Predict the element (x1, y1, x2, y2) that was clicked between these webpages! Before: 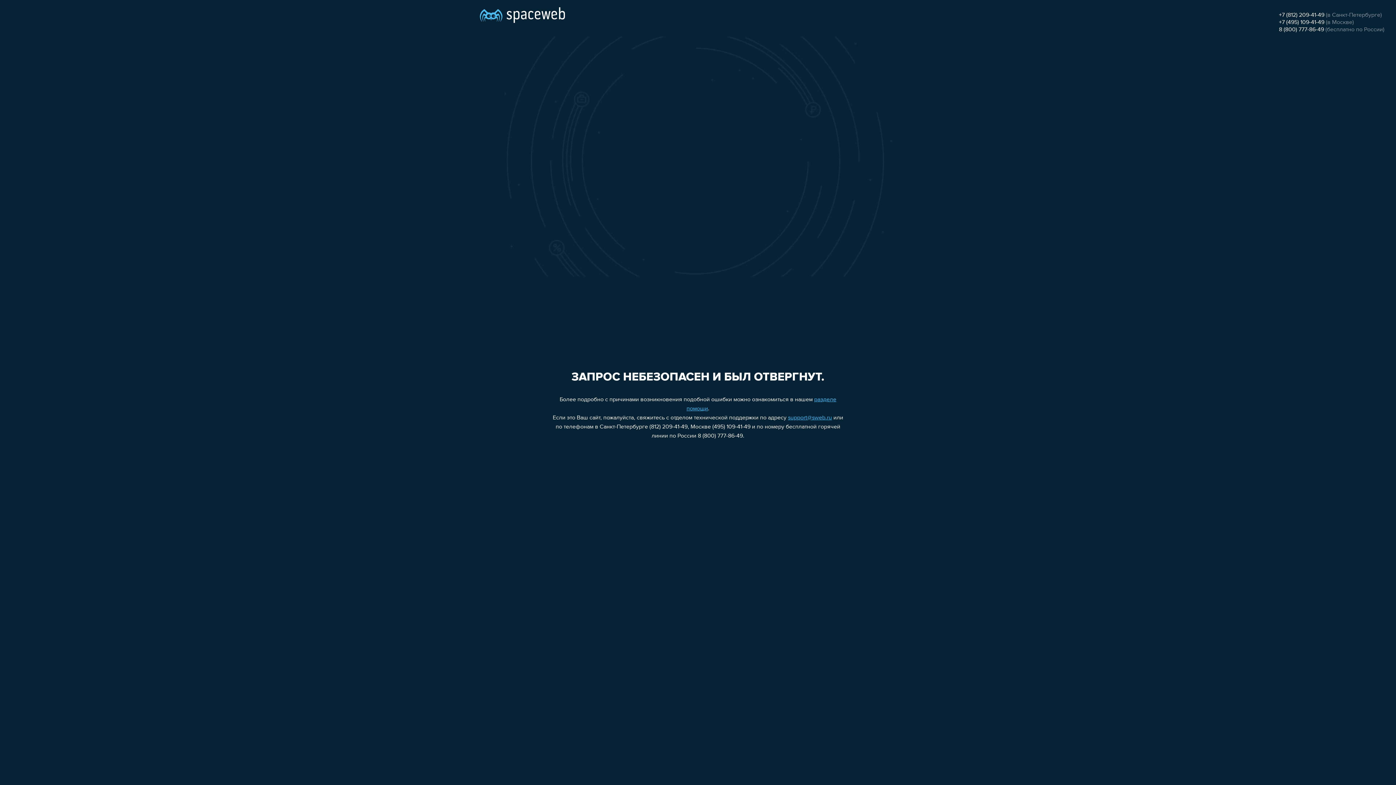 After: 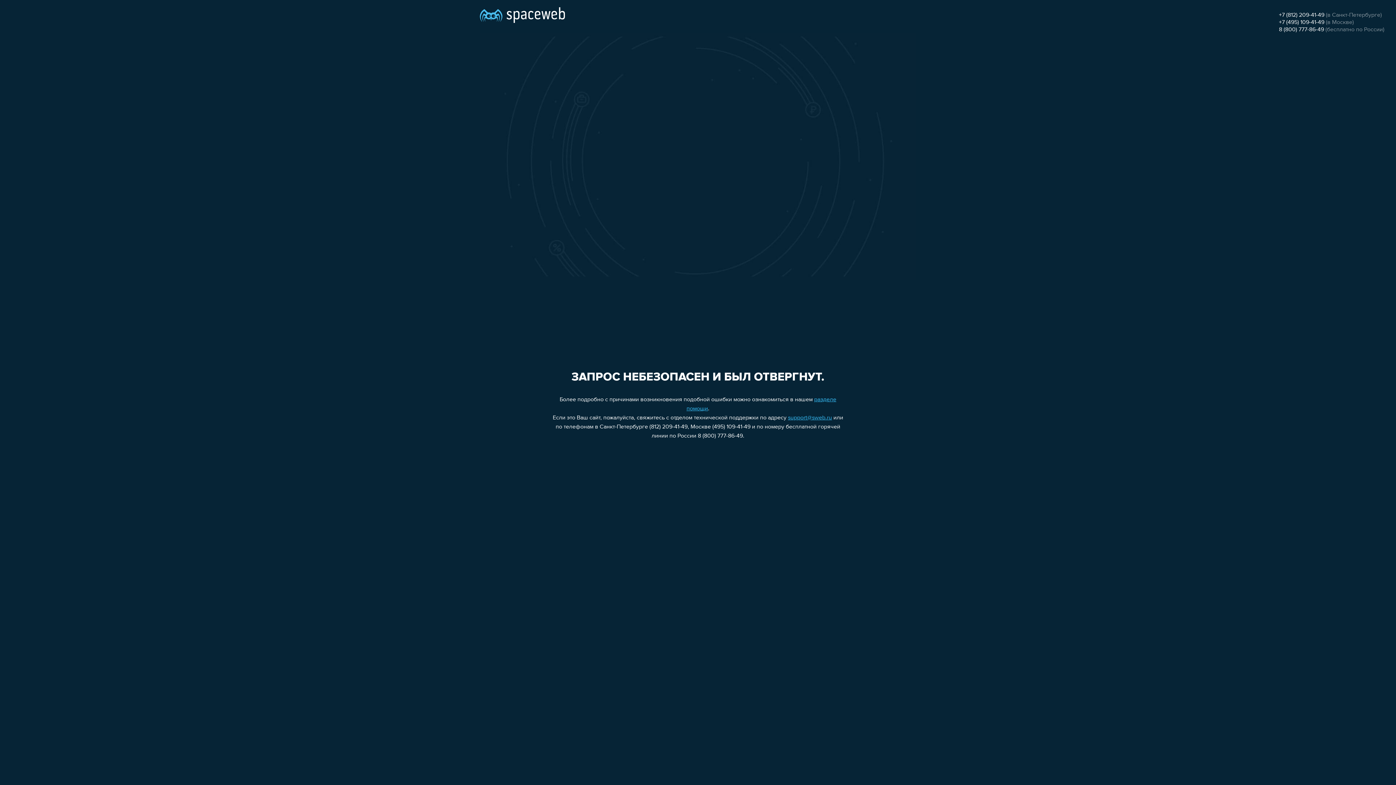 Action: label: 8 (800) 777-86-49 bbox: (1279, 26, 1324, 32)